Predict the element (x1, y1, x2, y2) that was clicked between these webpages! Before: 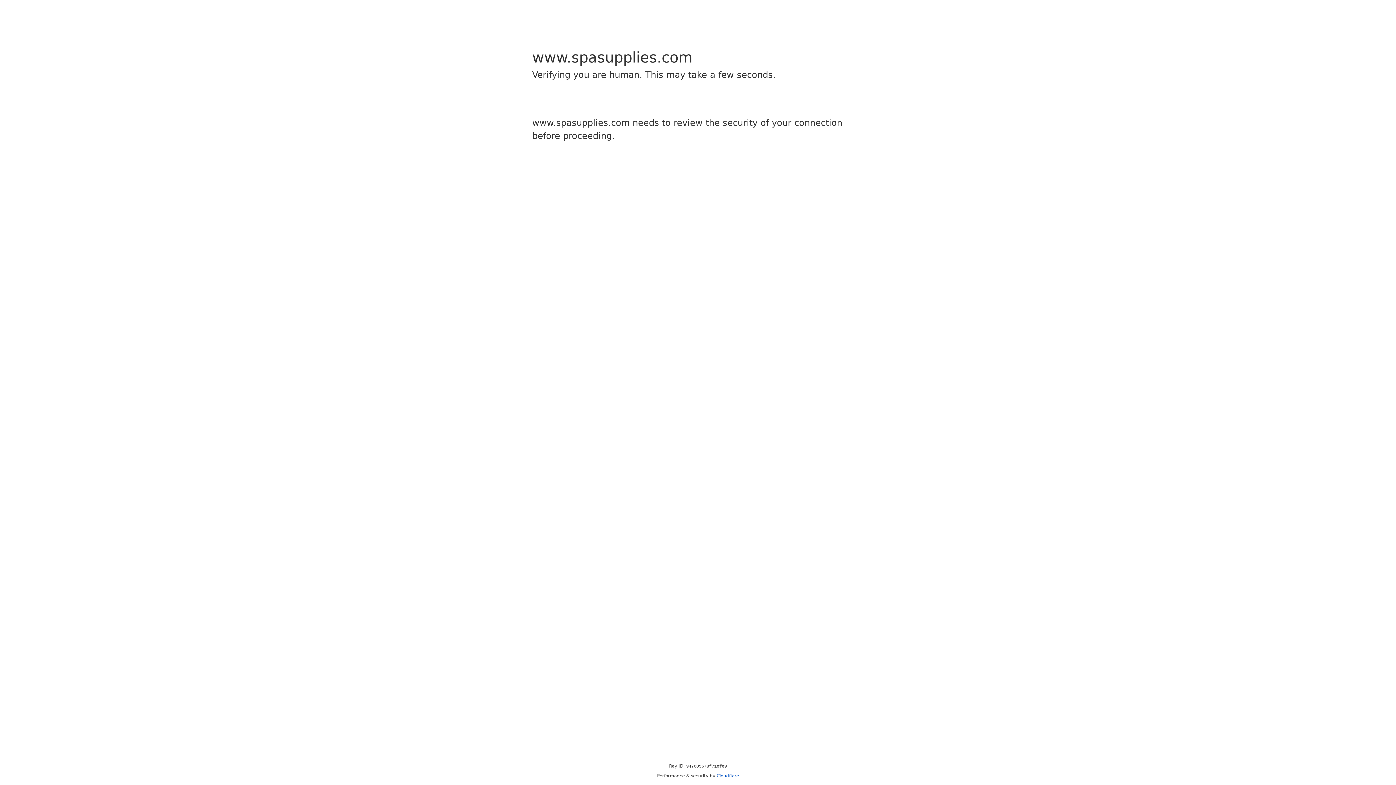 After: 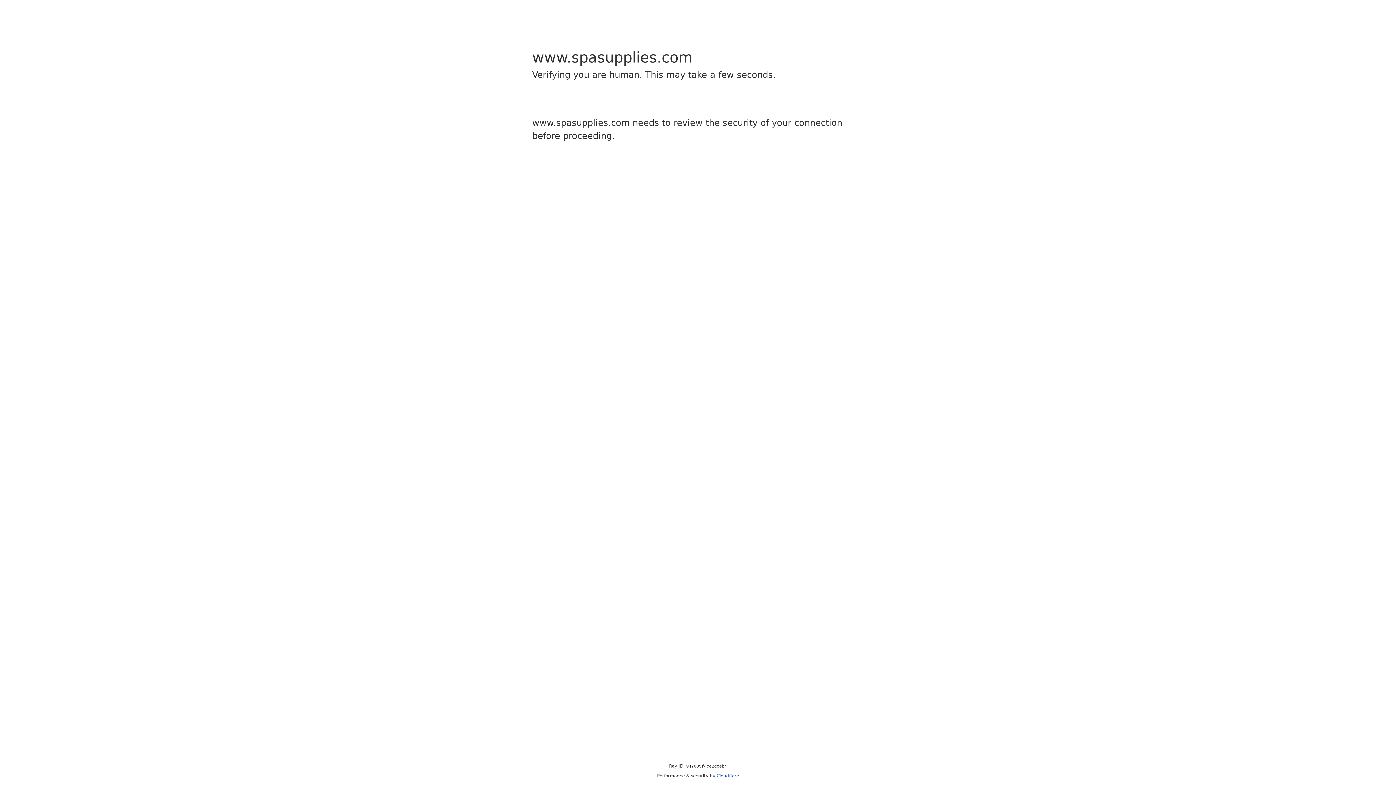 Action: label: Cloudflare bbox: (716, 773, 739, 778)